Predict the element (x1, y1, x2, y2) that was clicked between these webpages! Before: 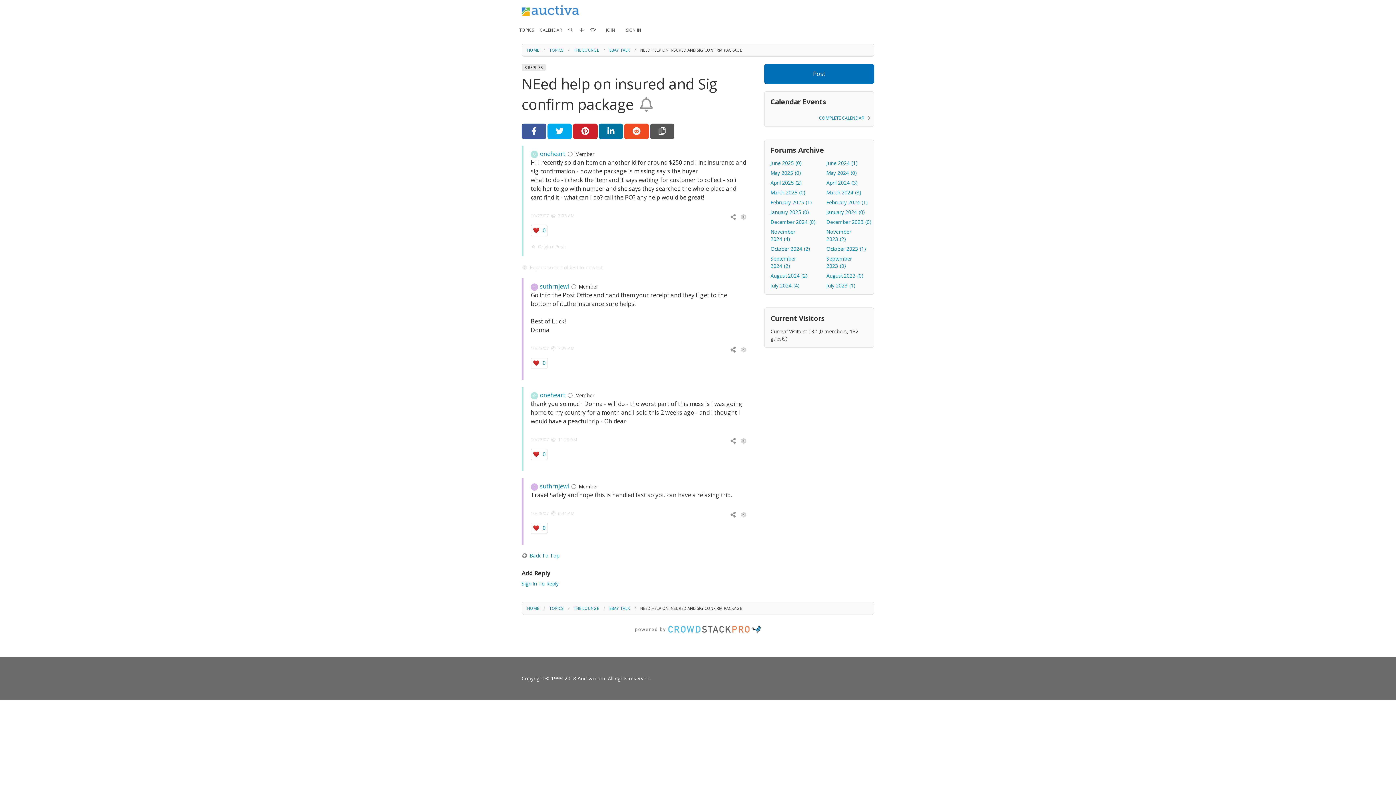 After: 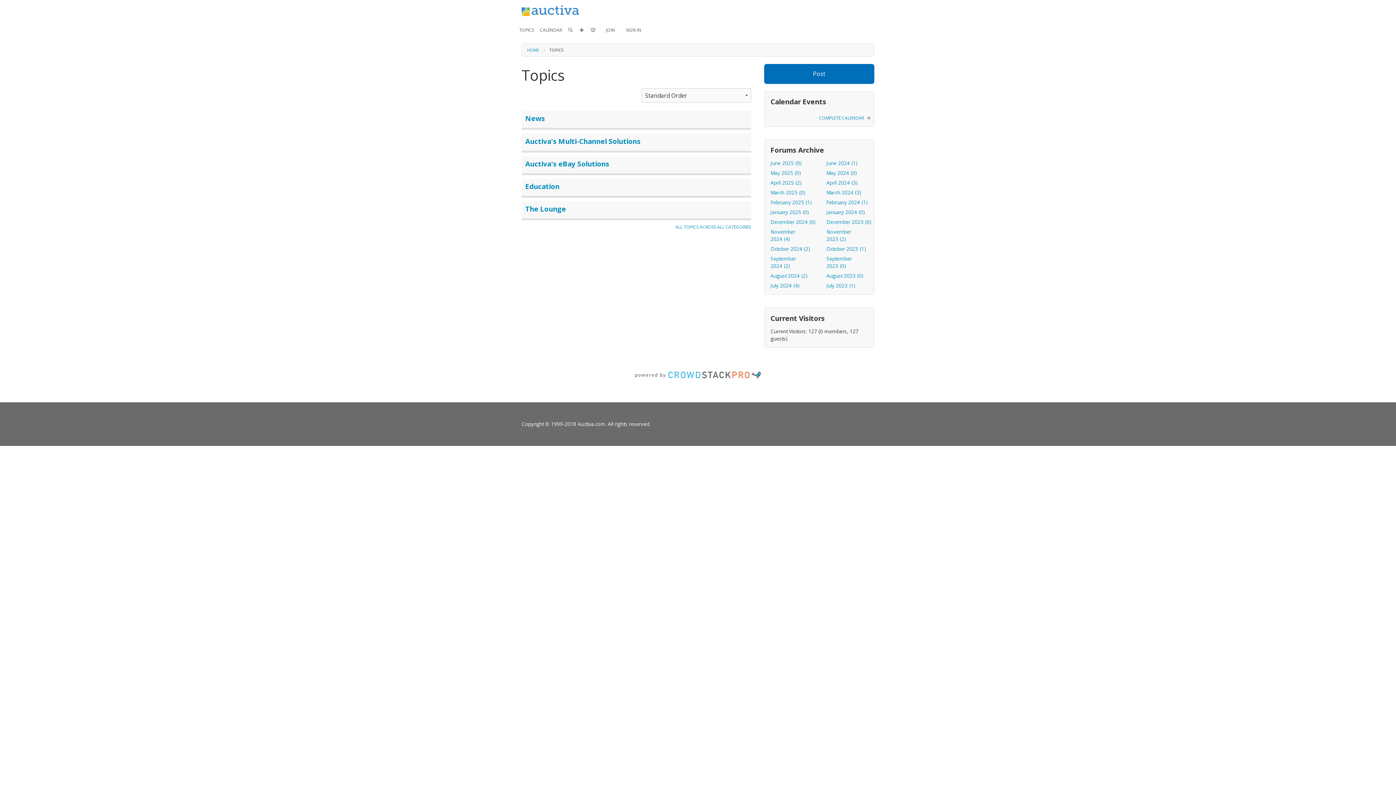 Action: label: Topics bbox: (549, 47, 563, 52)